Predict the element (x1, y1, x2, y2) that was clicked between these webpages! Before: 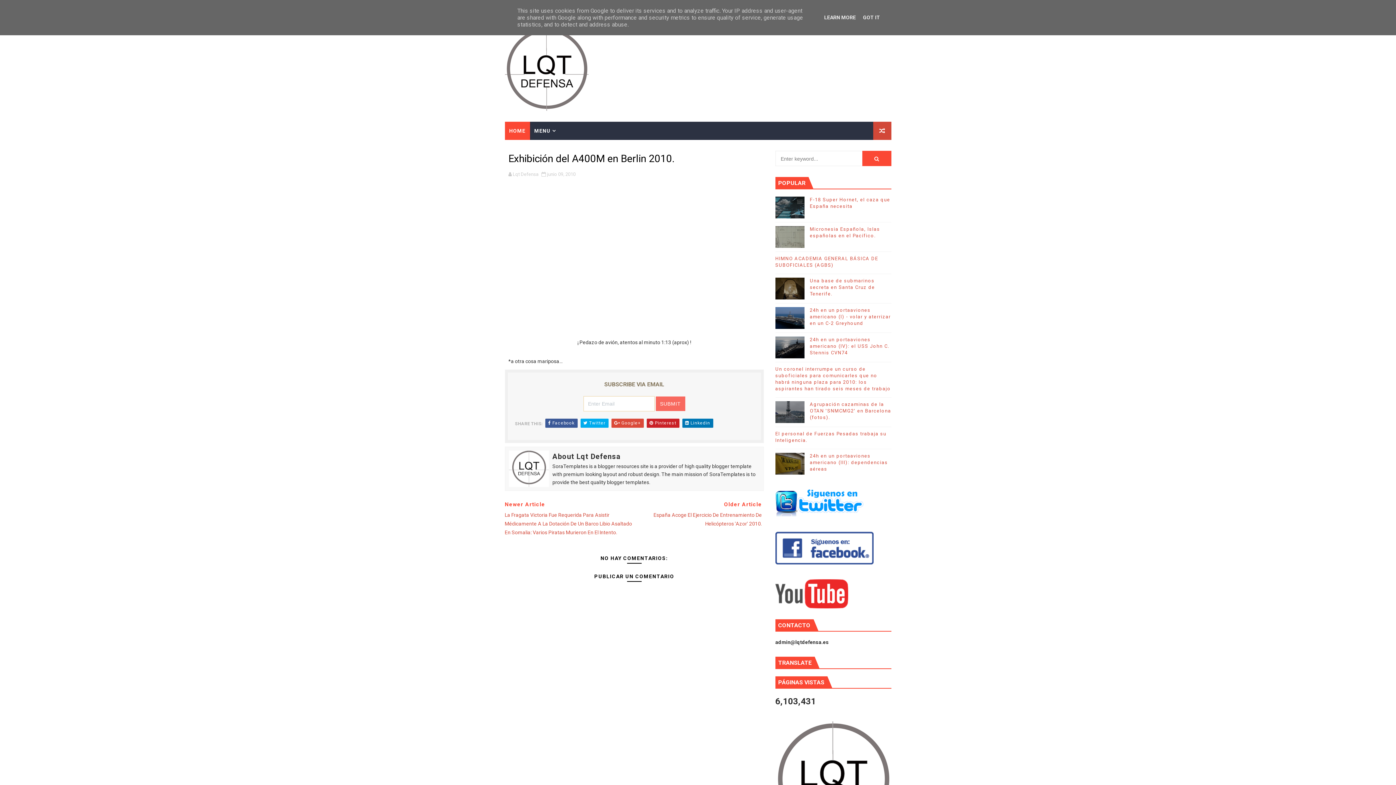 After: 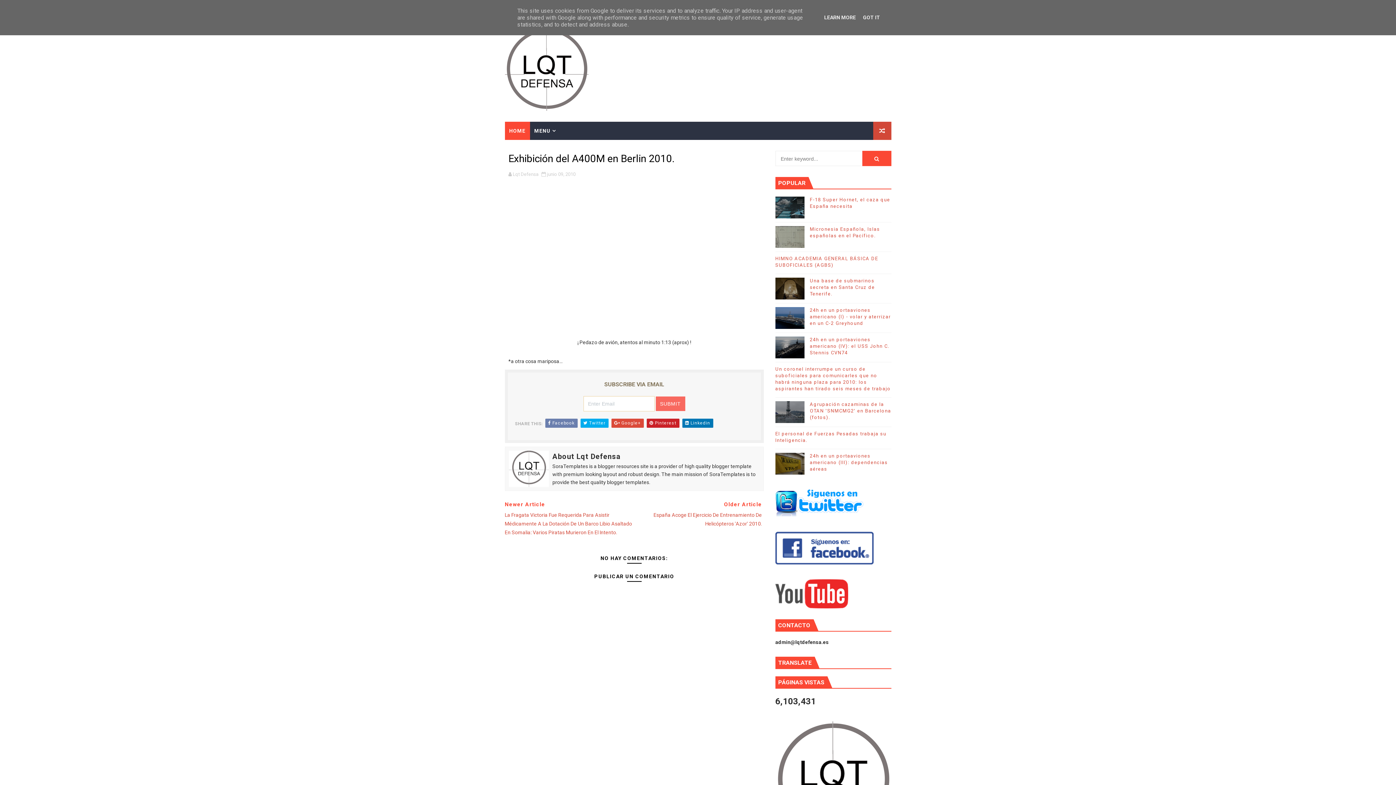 Action: label:  Facebook bbox: (545, 418, 577, 428)